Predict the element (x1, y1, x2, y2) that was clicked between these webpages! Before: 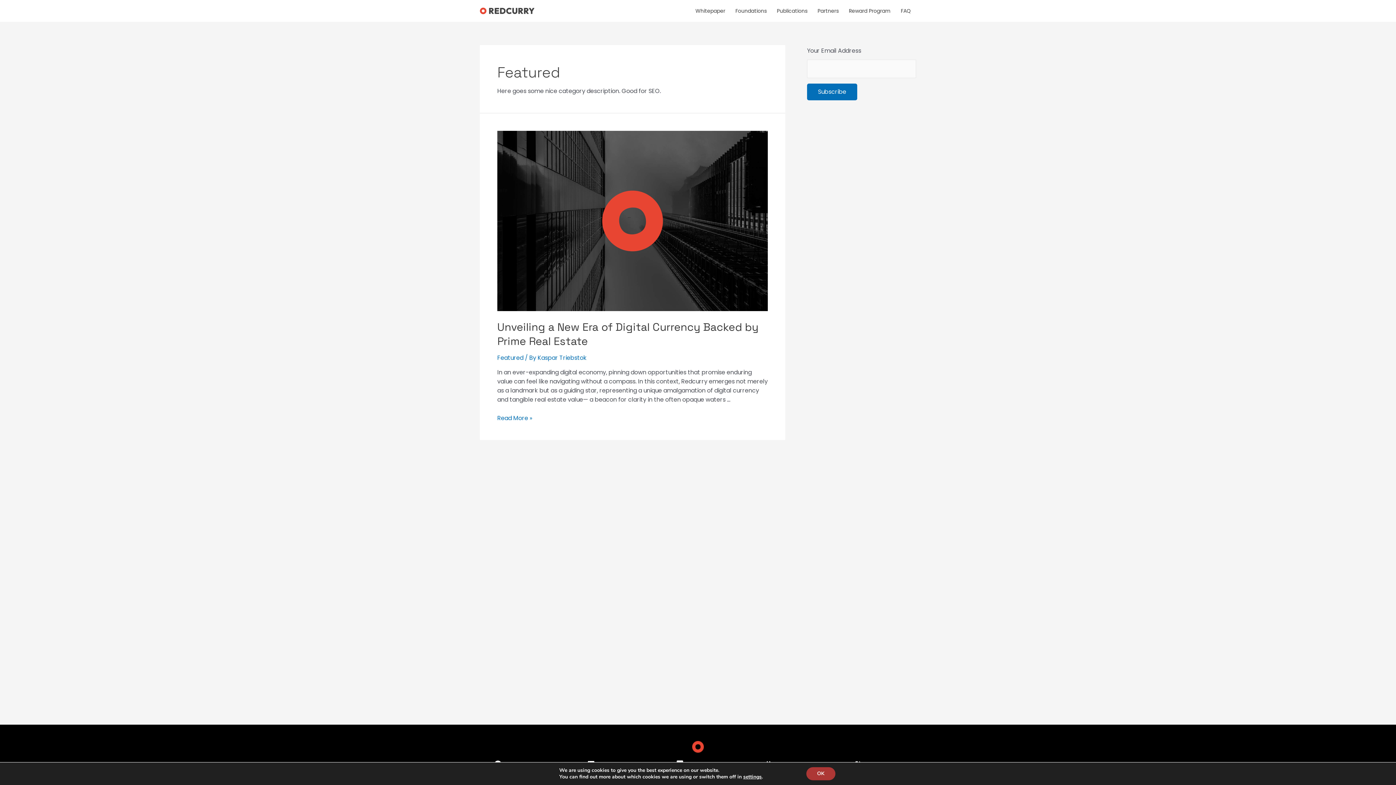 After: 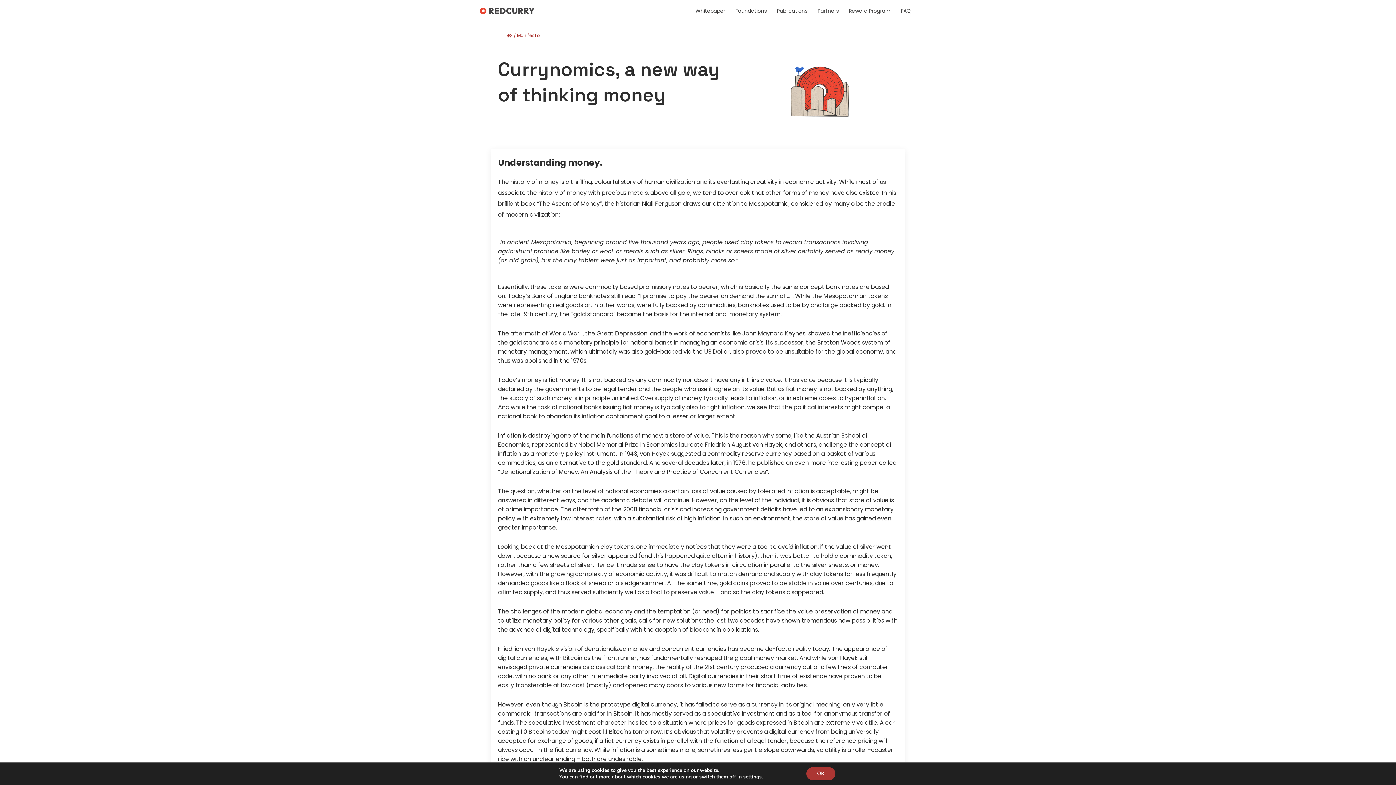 Action: bbox: (730, 0, 772, 21) label: Foundations